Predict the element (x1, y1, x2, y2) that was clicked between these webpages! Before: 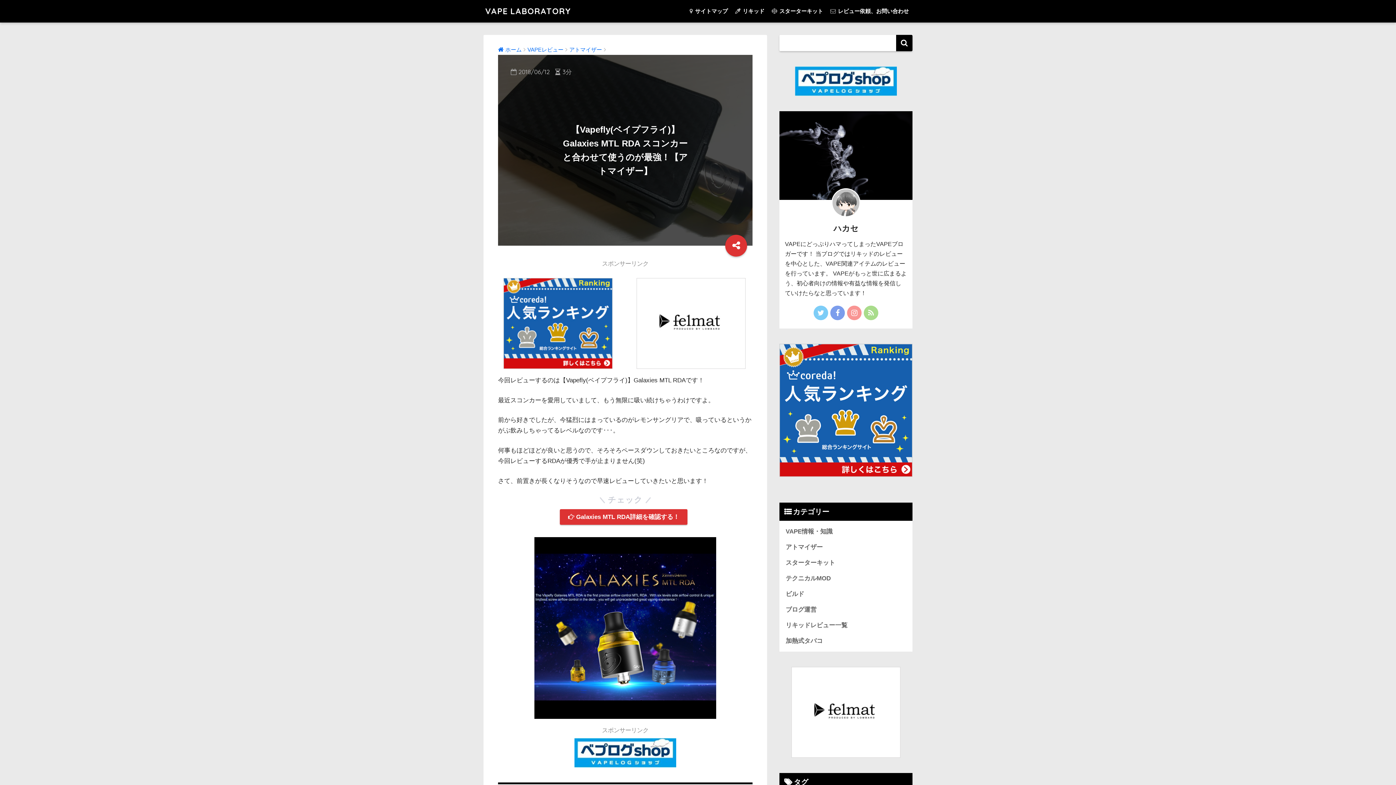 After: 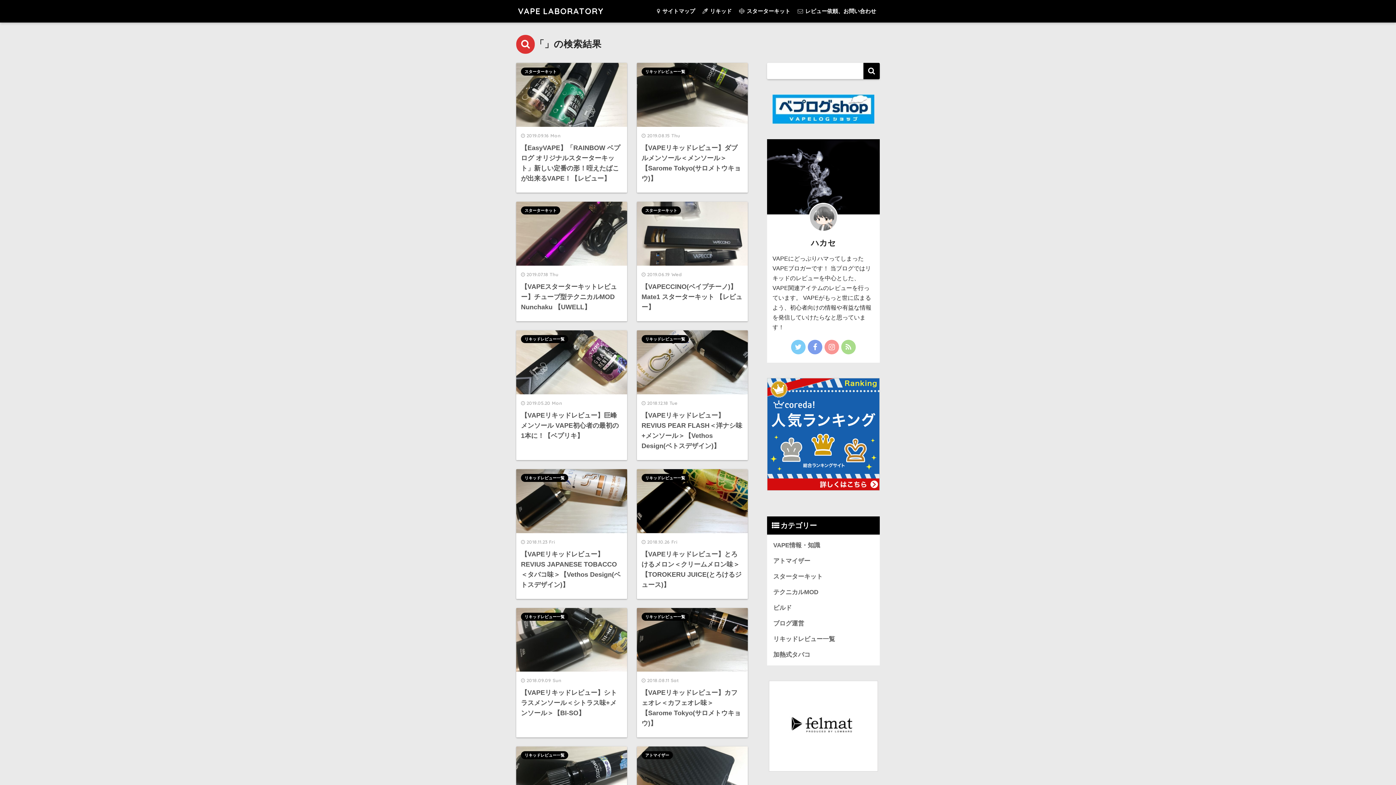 Action: bbox: (896, 34, 912, 51)